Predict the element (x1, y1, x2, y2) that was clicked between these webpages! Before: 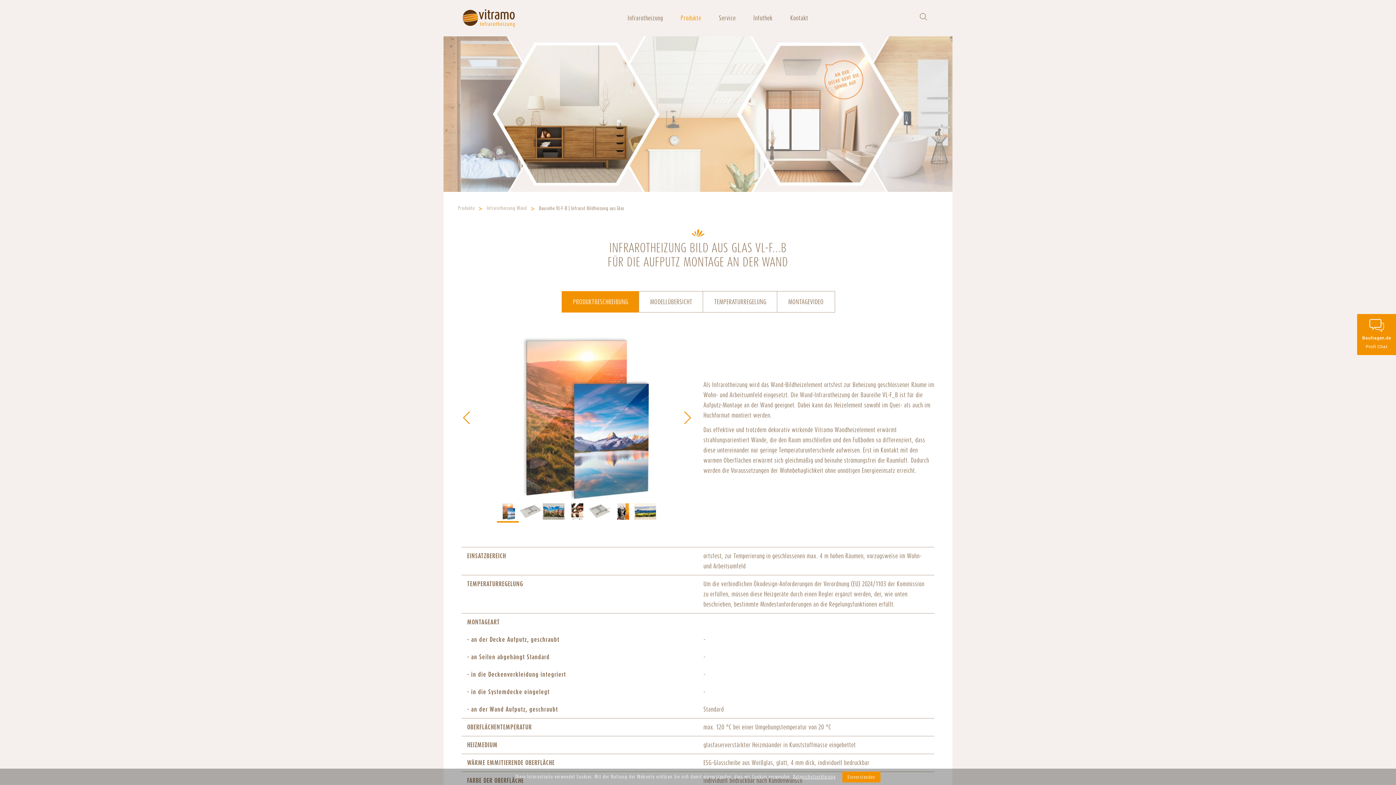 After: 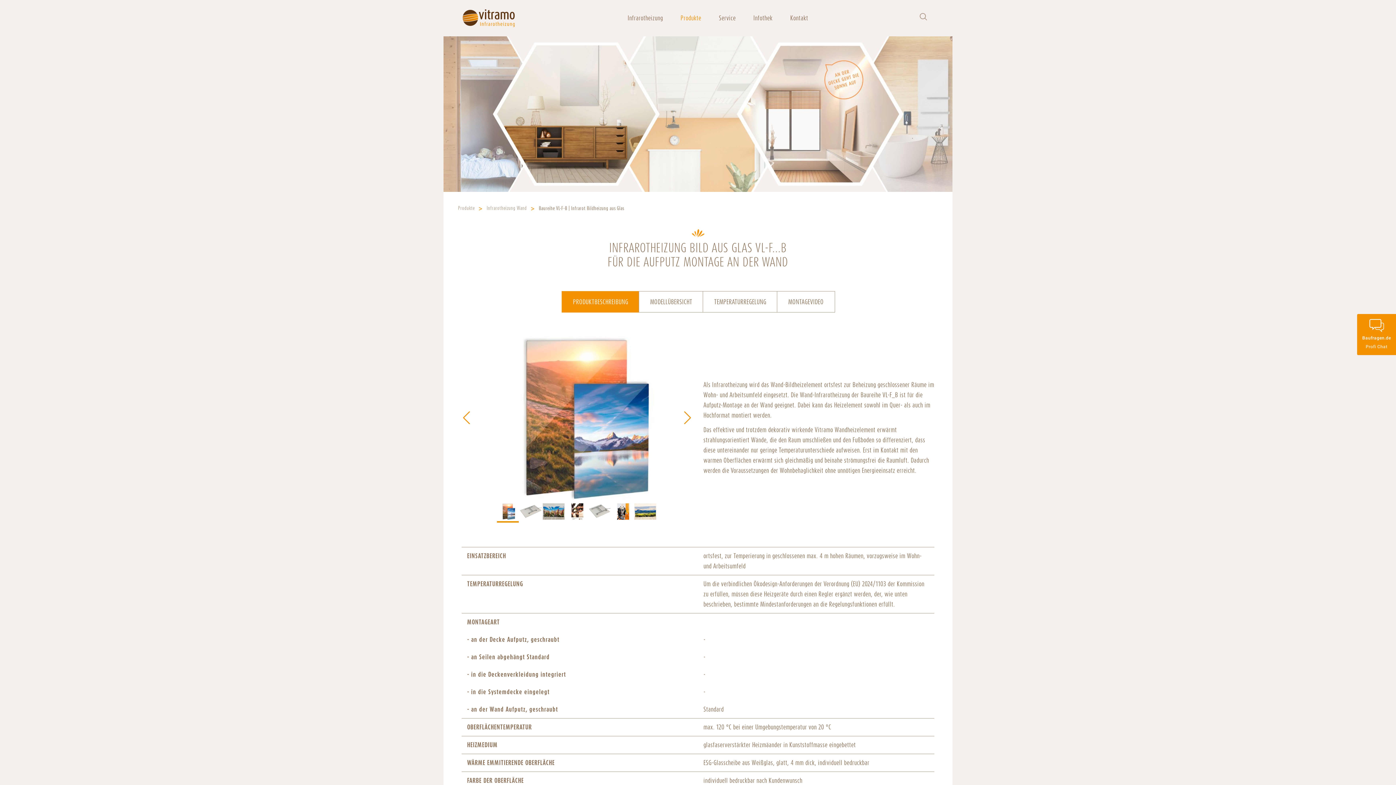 Action: label: Einverstanden bbox: (842, 771, 880, 782)